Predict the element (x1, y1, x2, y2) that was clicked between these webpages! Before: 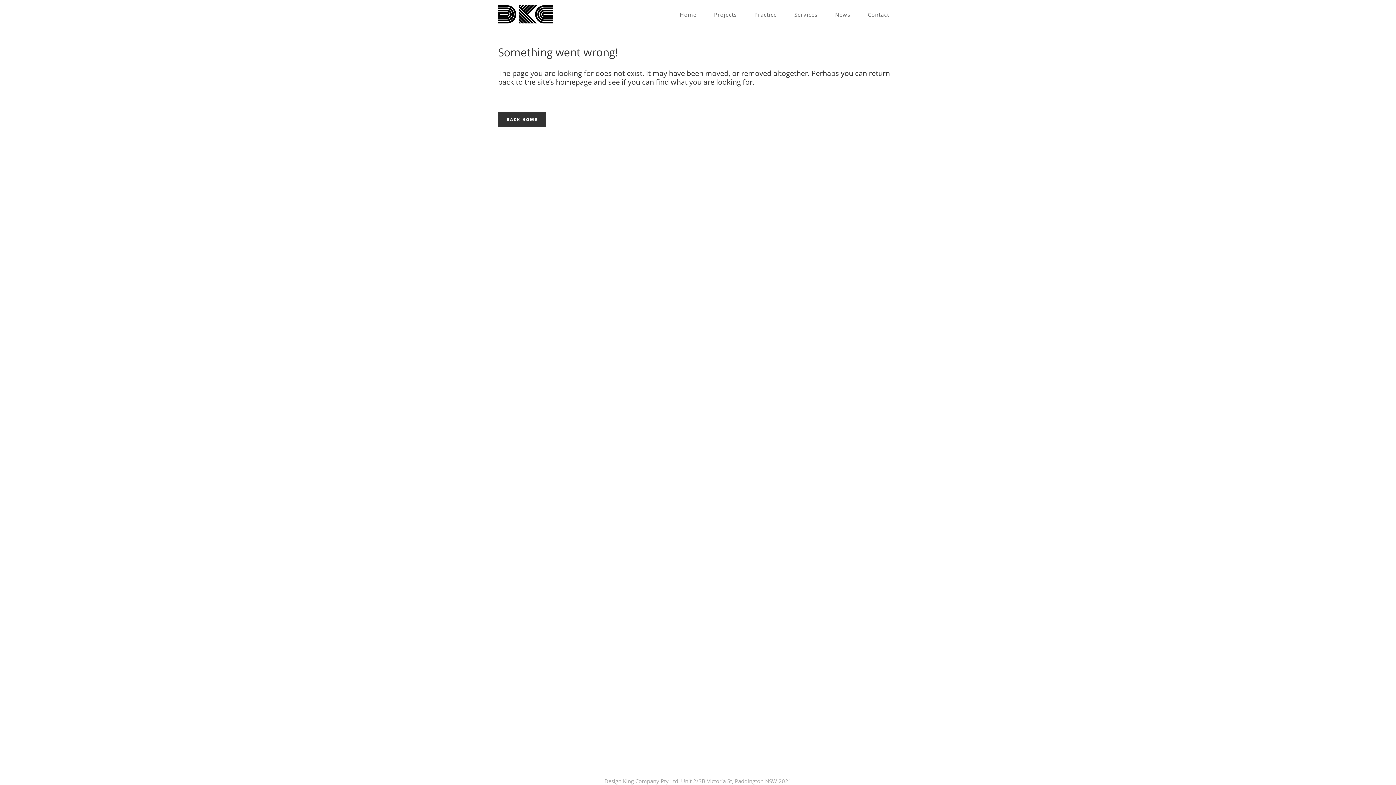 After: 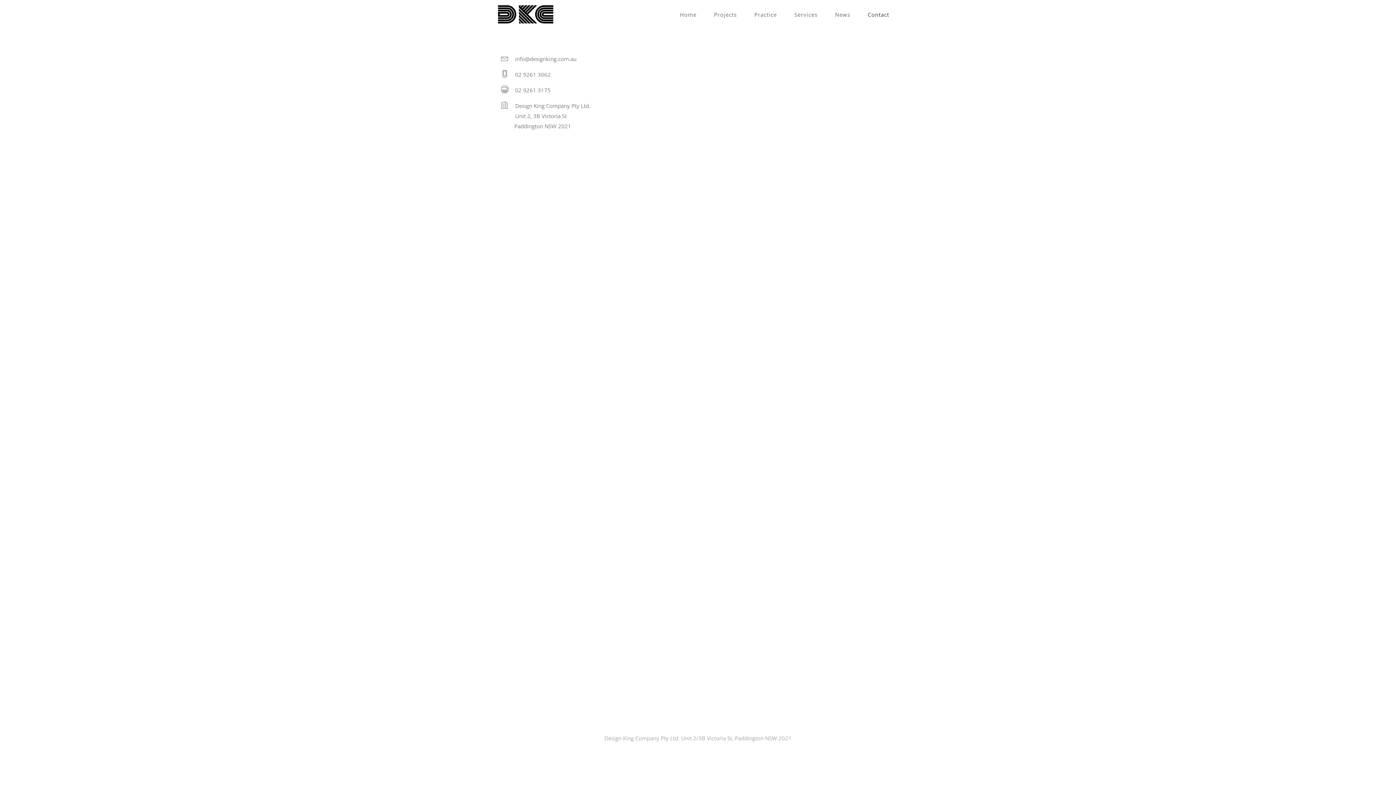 Action: label: Contact bbox: (859, 0, 898, 29)